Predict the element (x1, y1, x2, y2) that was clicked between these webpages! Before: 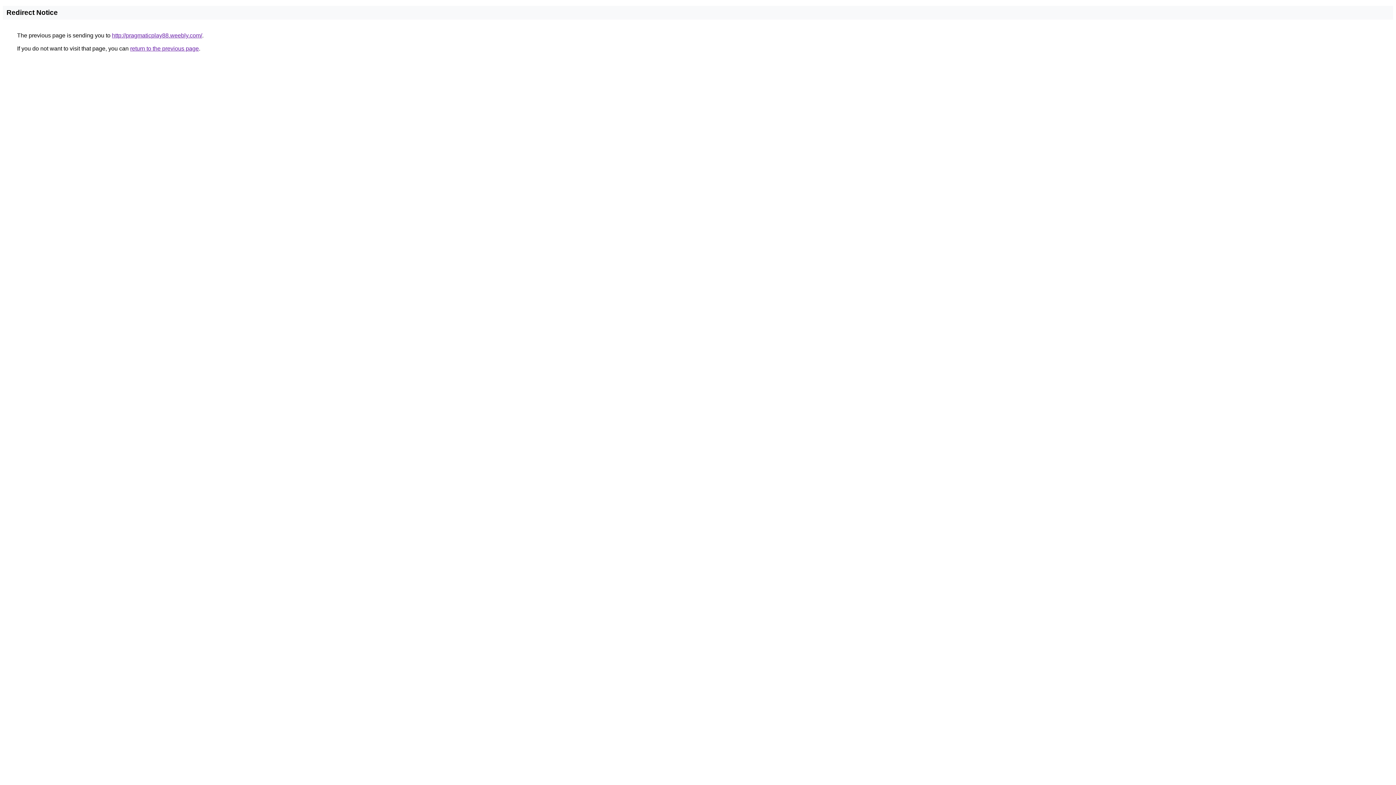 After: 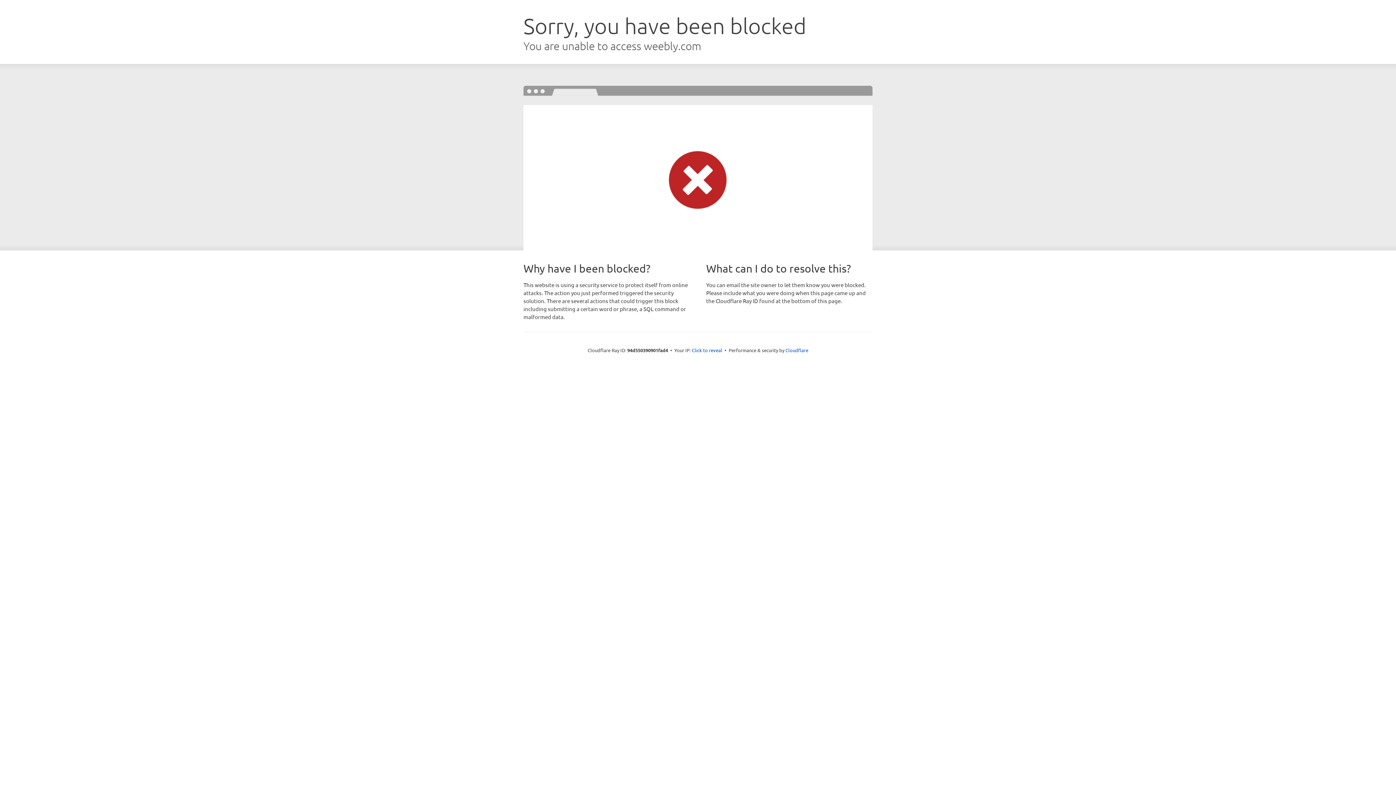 Action: bbox: (112, 32, 202, 38) label: http://pragmaticplay88.weebly.com/